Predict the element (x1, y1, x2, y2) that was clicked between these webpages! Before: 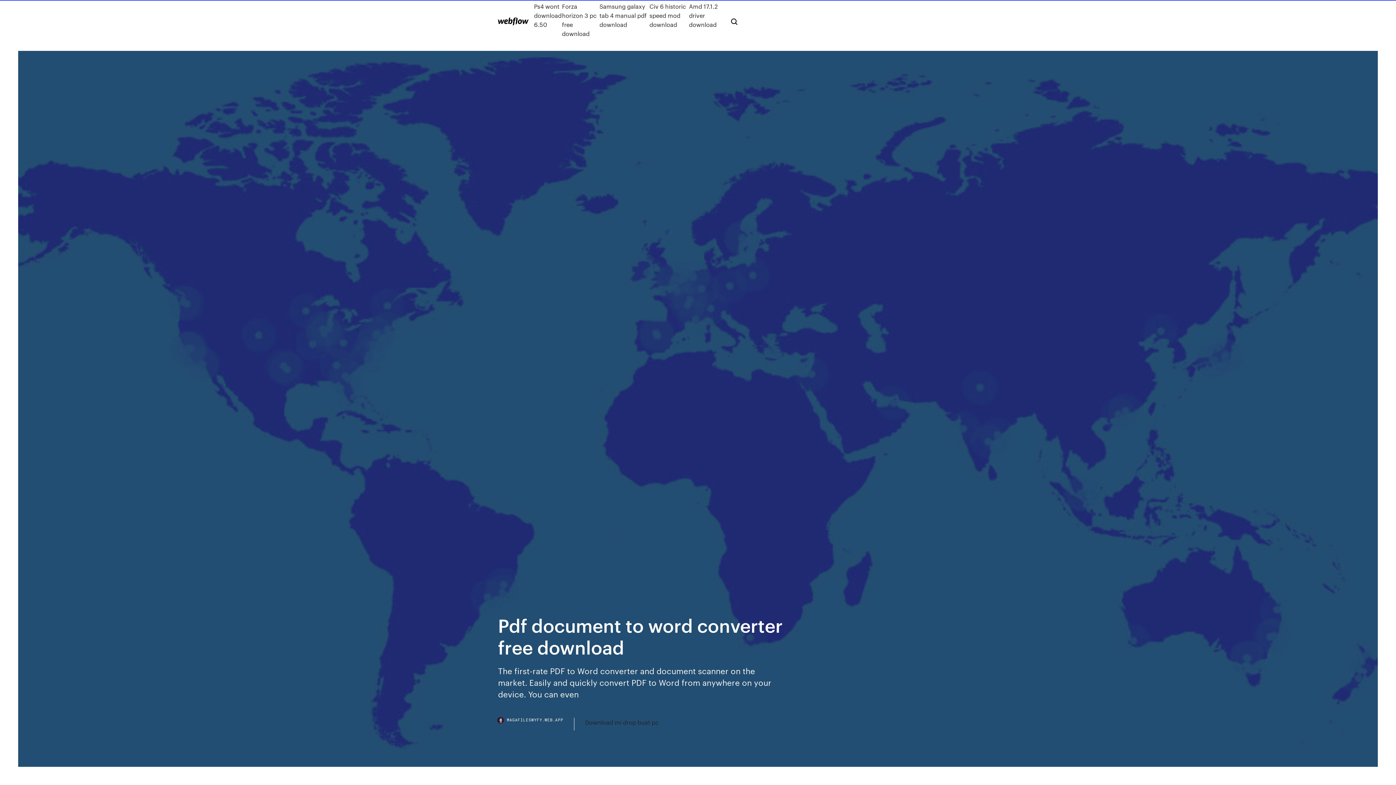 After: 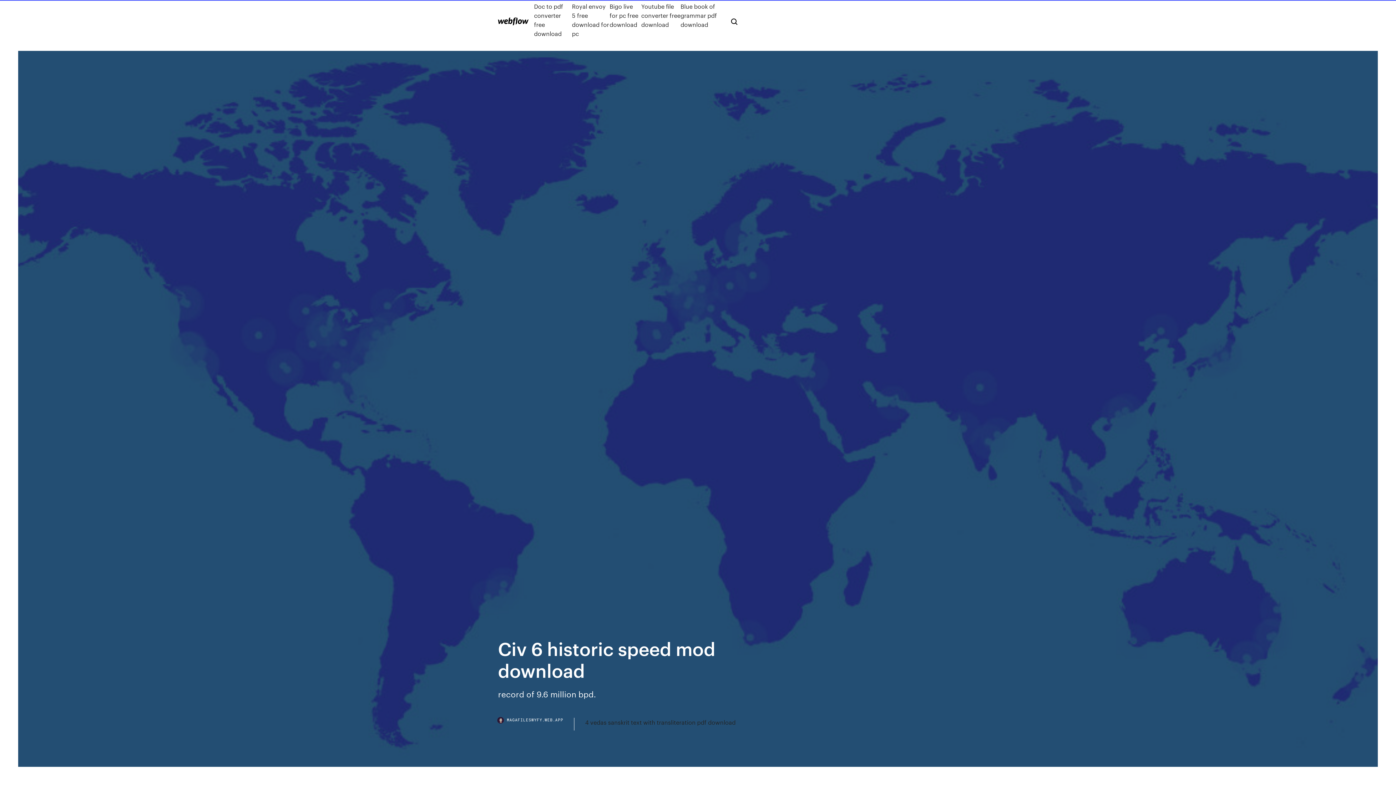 Action: bbox: (649, 1, 689, 38) label: Civ 6 historic speed mod download